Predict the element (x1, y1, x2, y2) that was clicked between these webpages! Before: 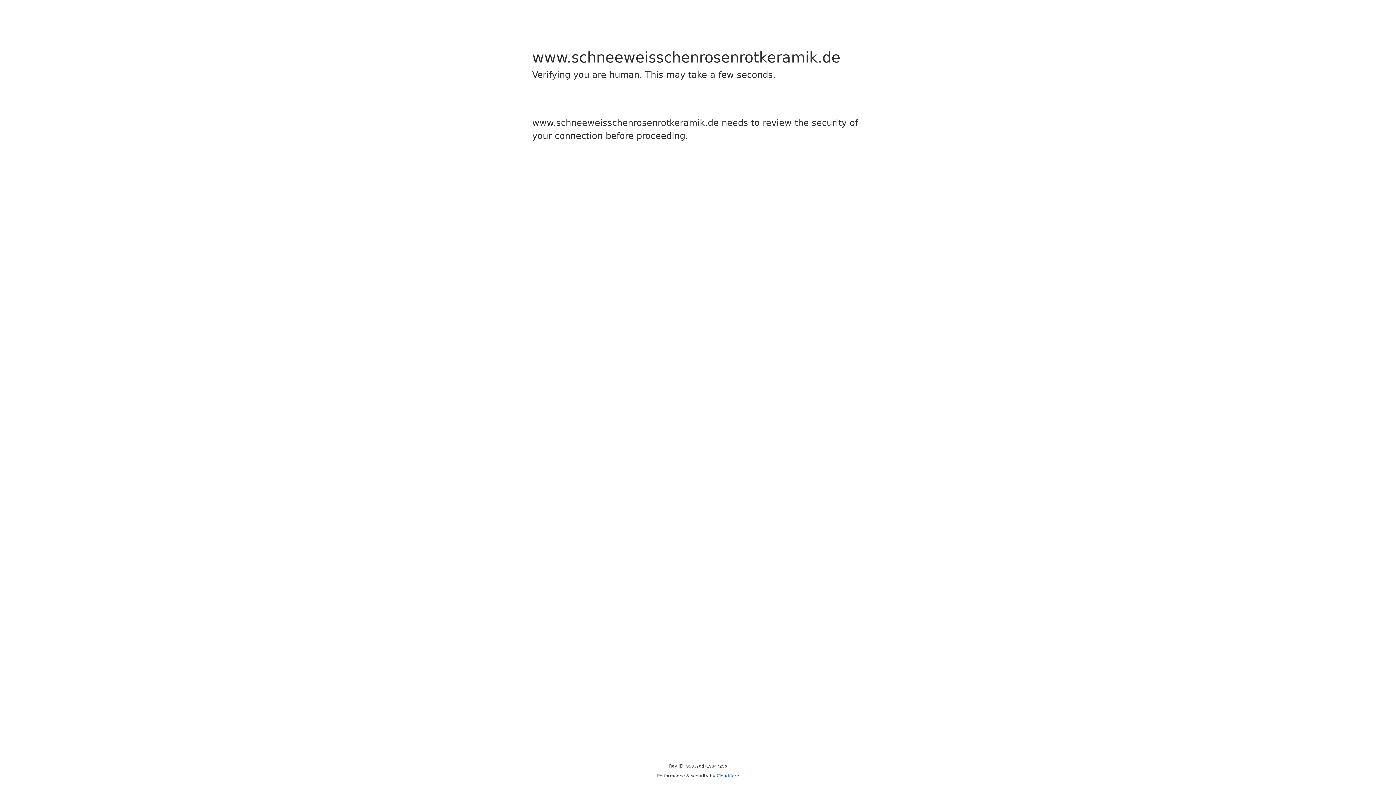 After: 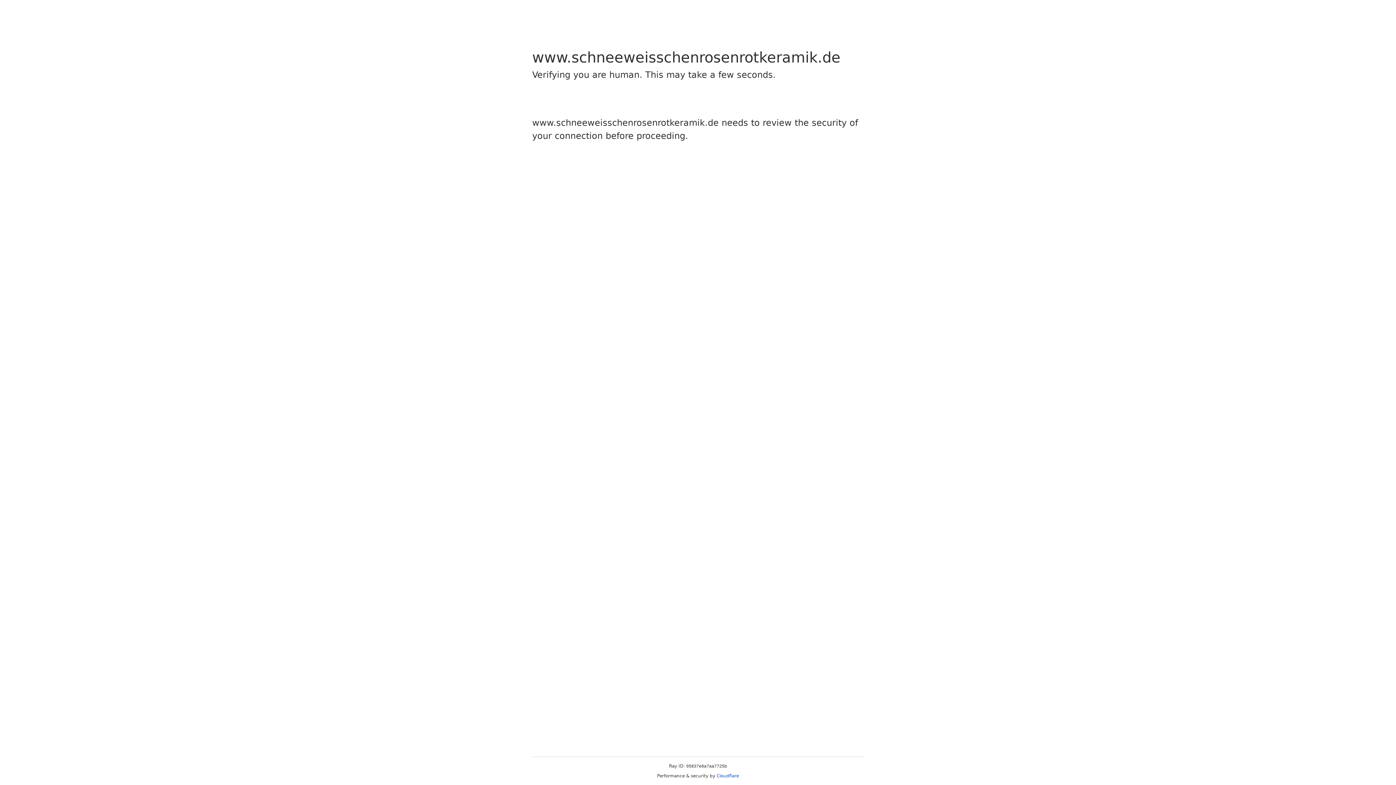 Action: label: Cloudflare bbox: (716, 773, 739, 778)